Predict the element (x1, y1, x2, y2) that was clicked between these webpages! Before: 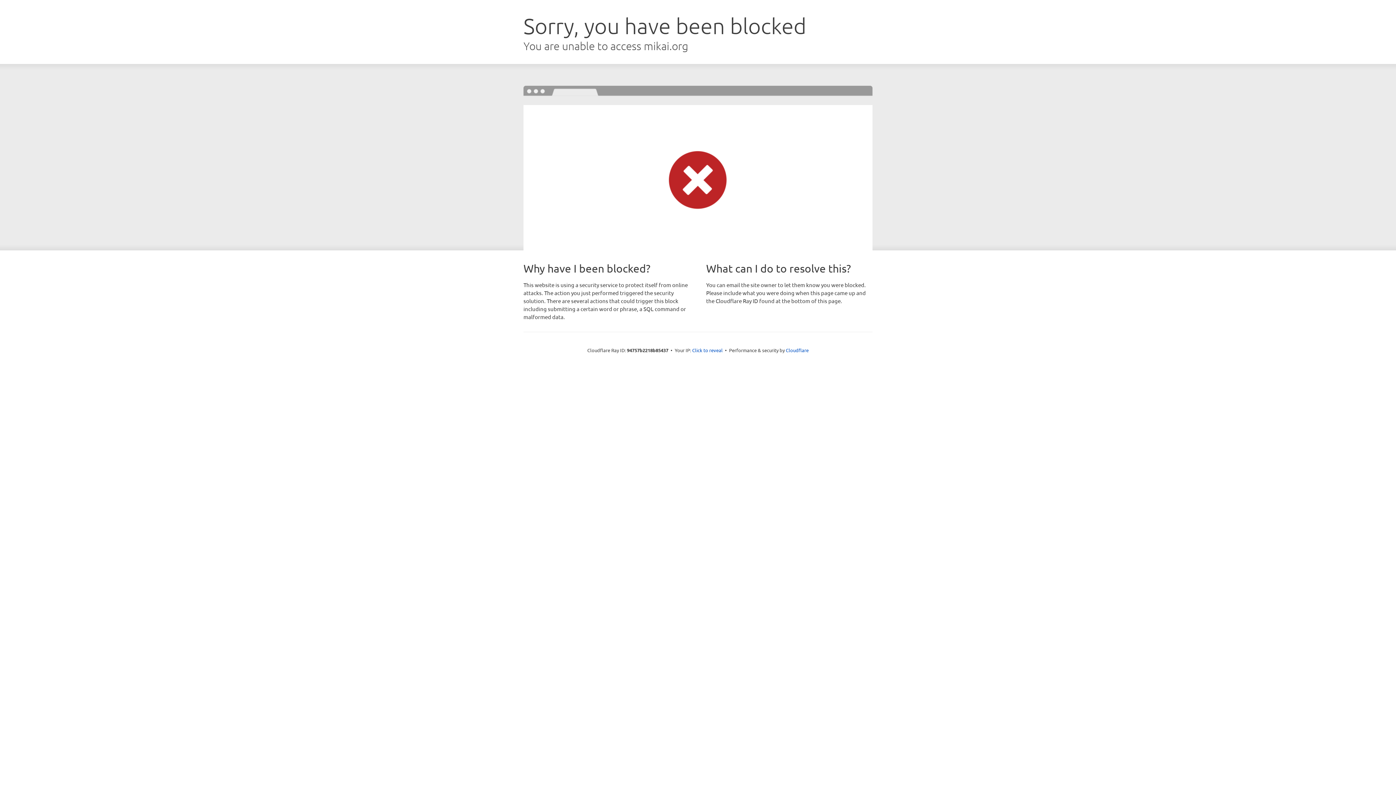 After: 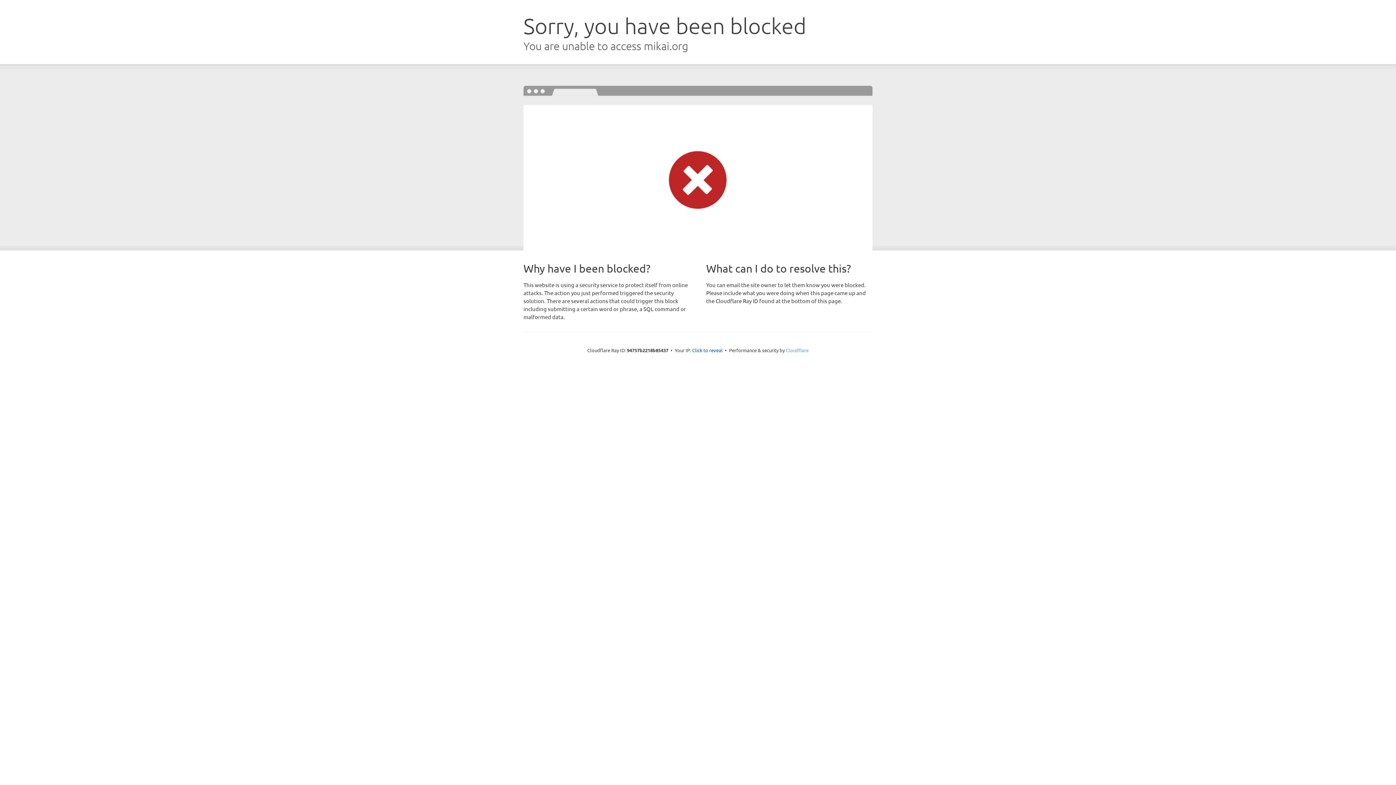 Action: label: Cloudflare bbox: (786, 347, 808, 353)